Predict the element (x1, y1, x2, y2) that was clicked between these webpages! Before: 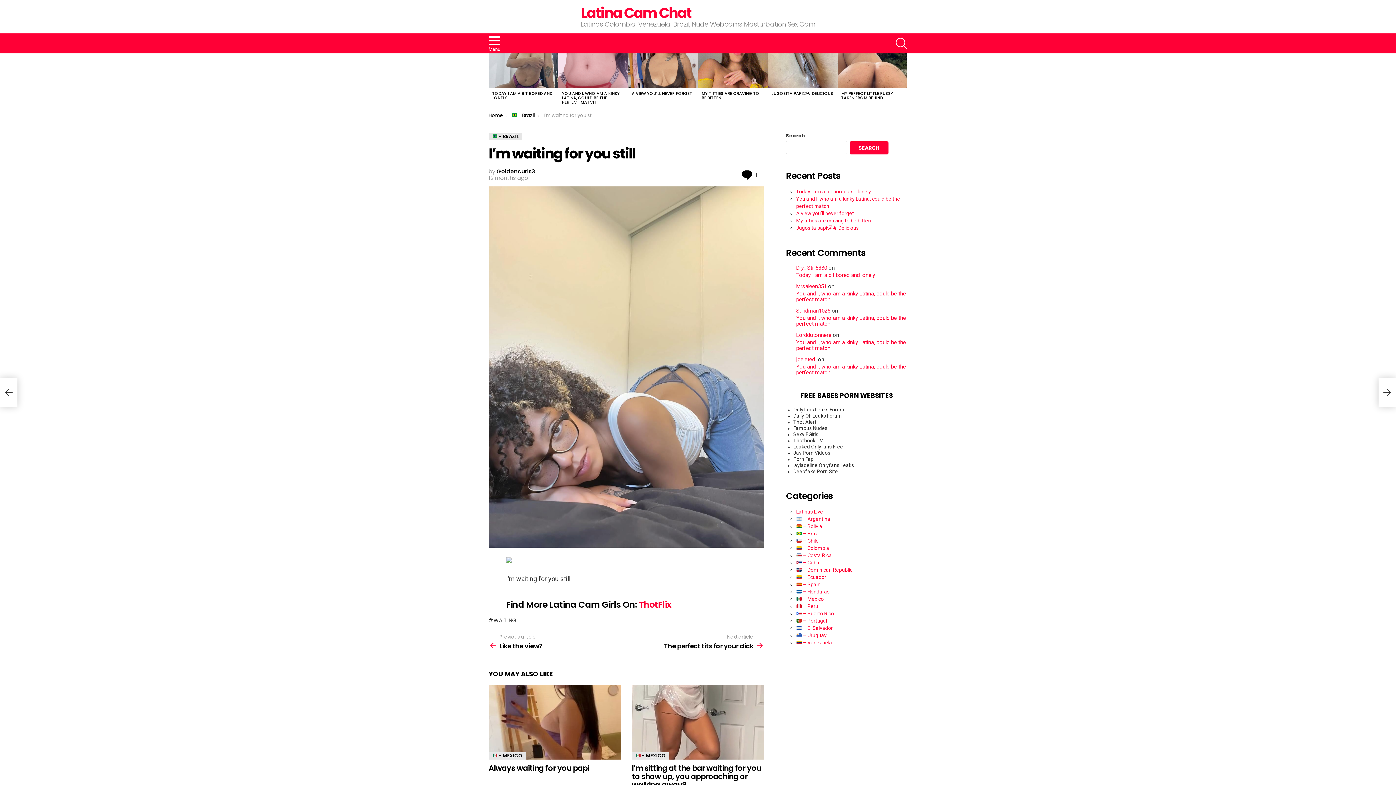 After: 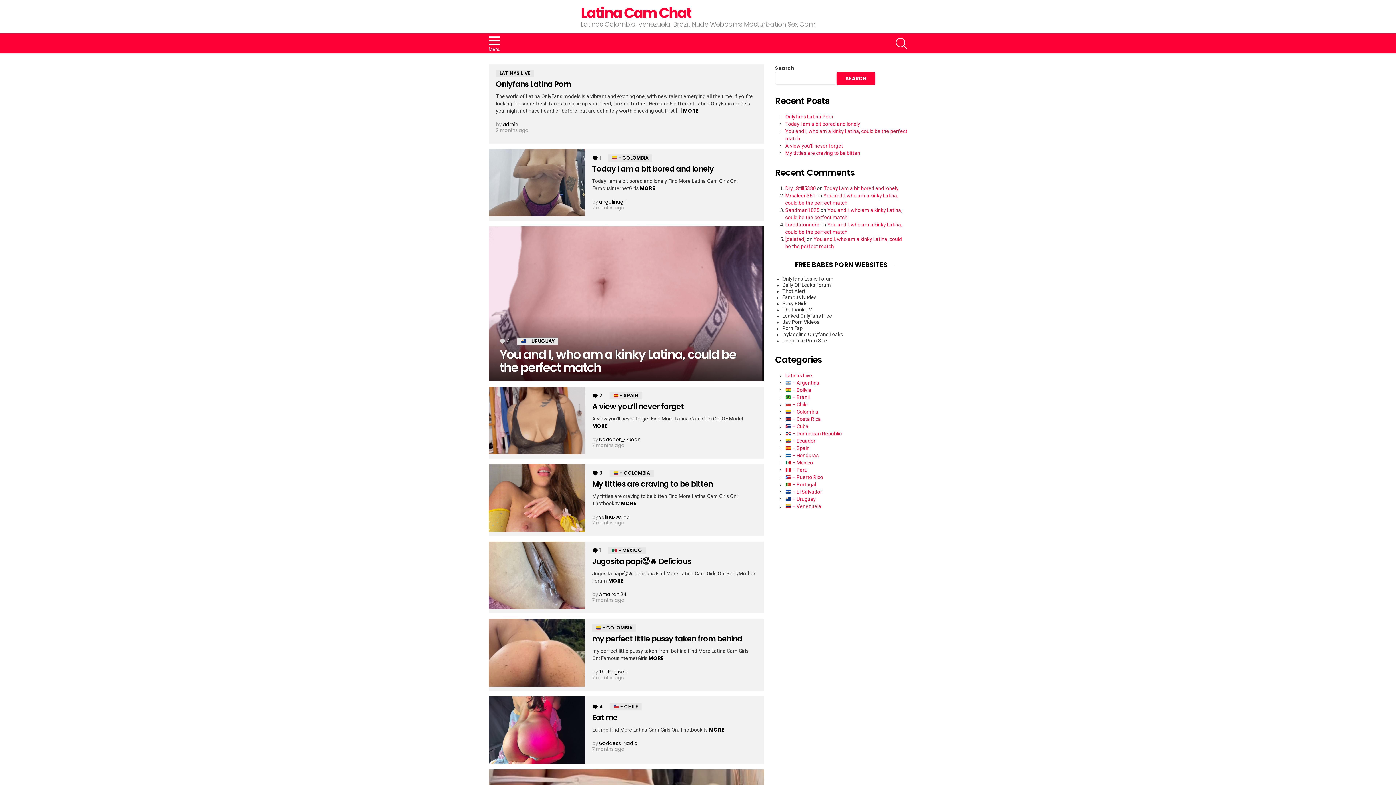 Action: bbox: (488, 112, 503, 118) label: Home